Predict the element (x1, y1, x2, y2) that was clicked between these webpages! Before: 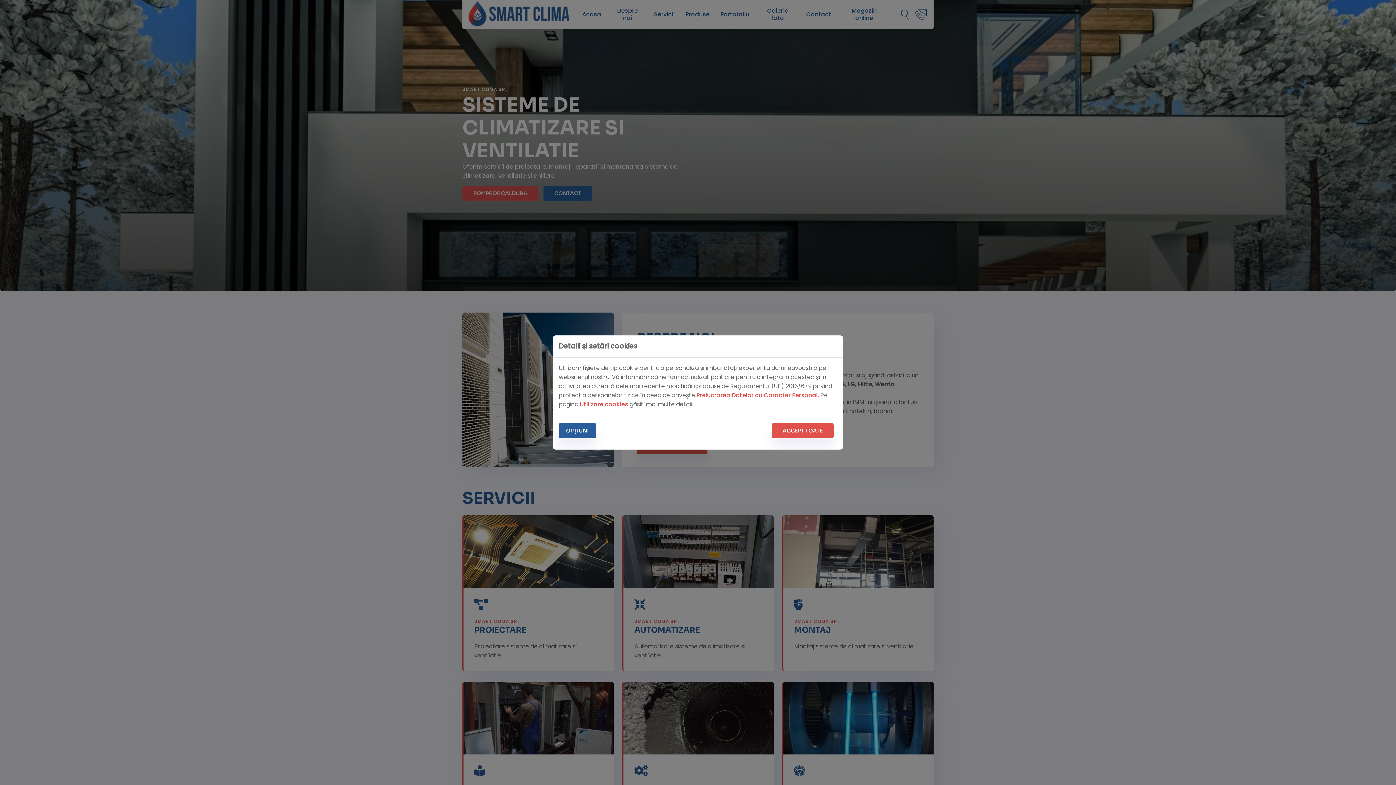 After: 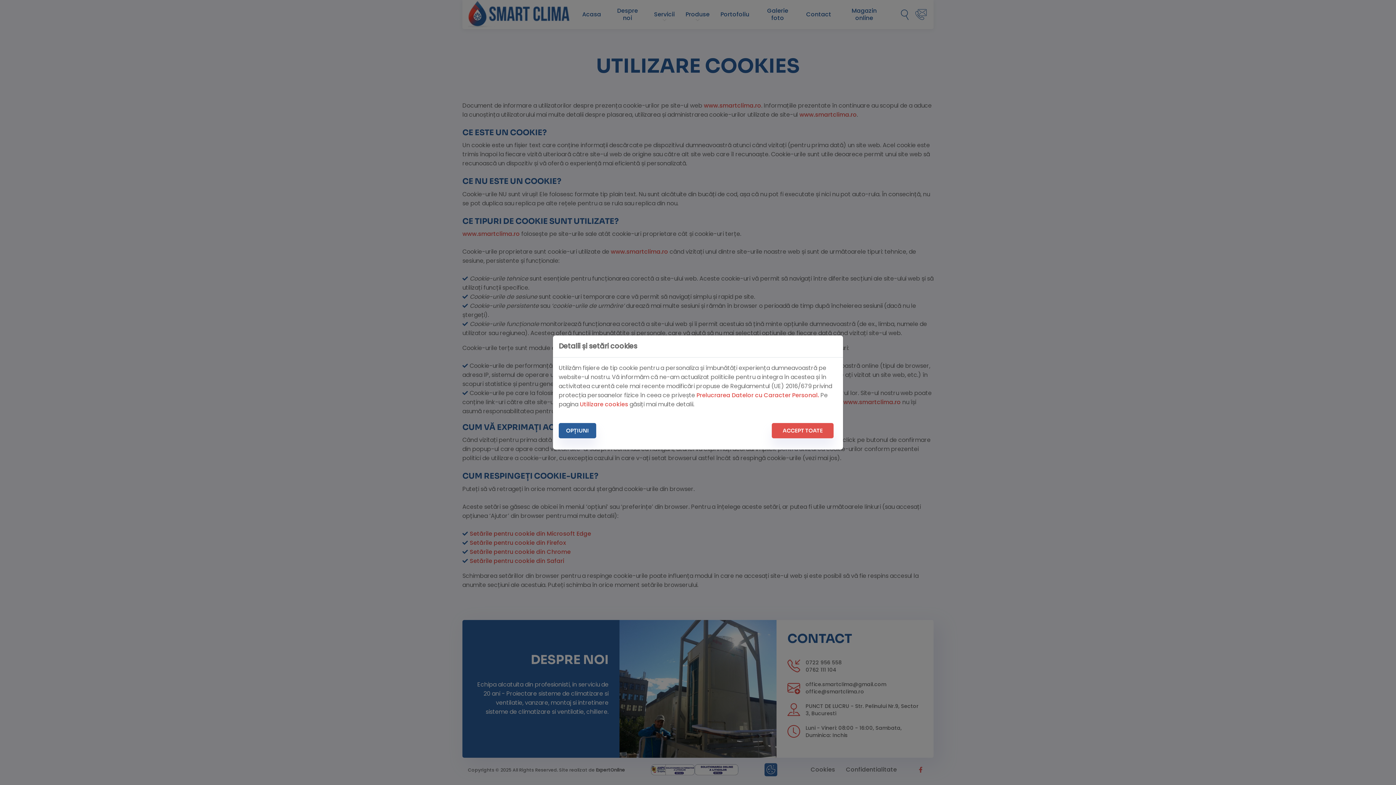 Action: label: Utilizare cookies bbox: (580, 400, 628, 408)